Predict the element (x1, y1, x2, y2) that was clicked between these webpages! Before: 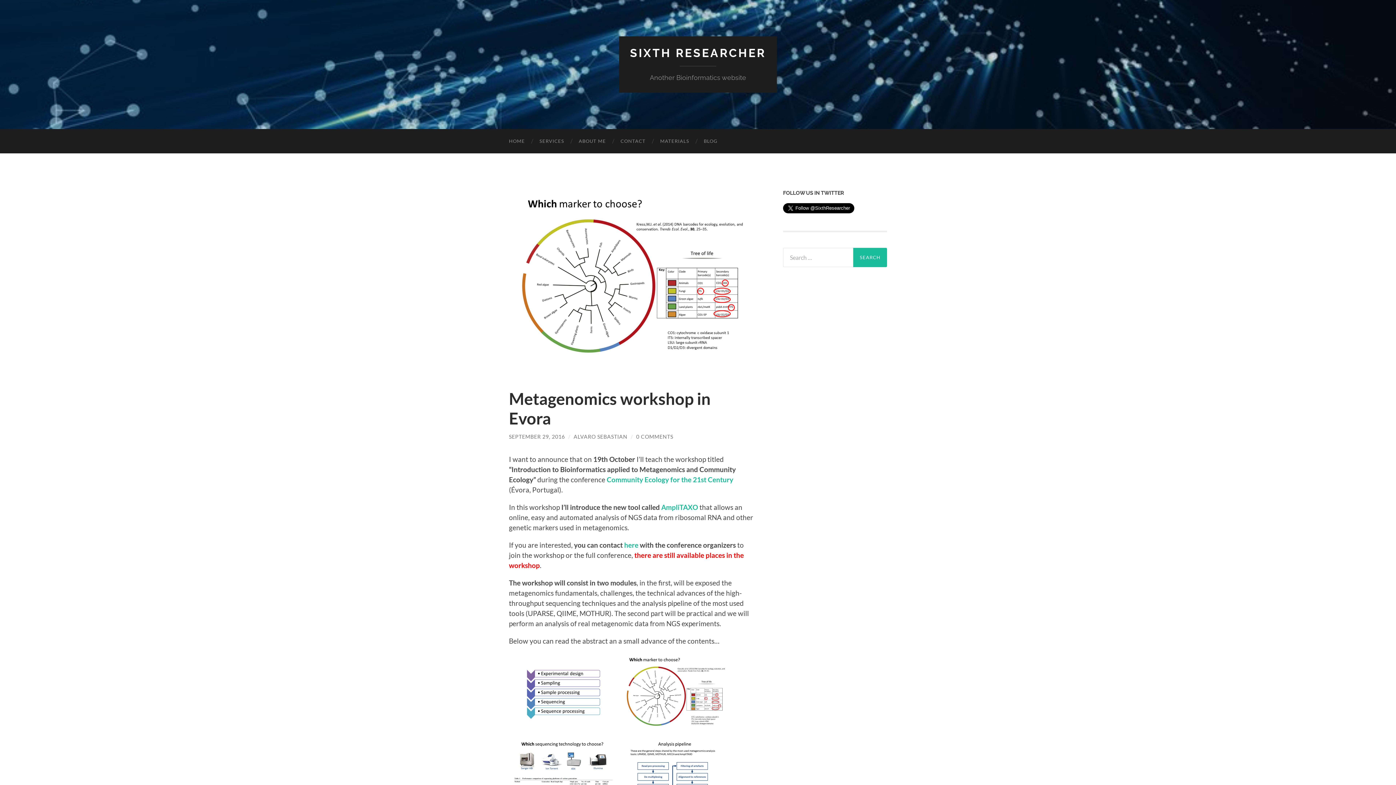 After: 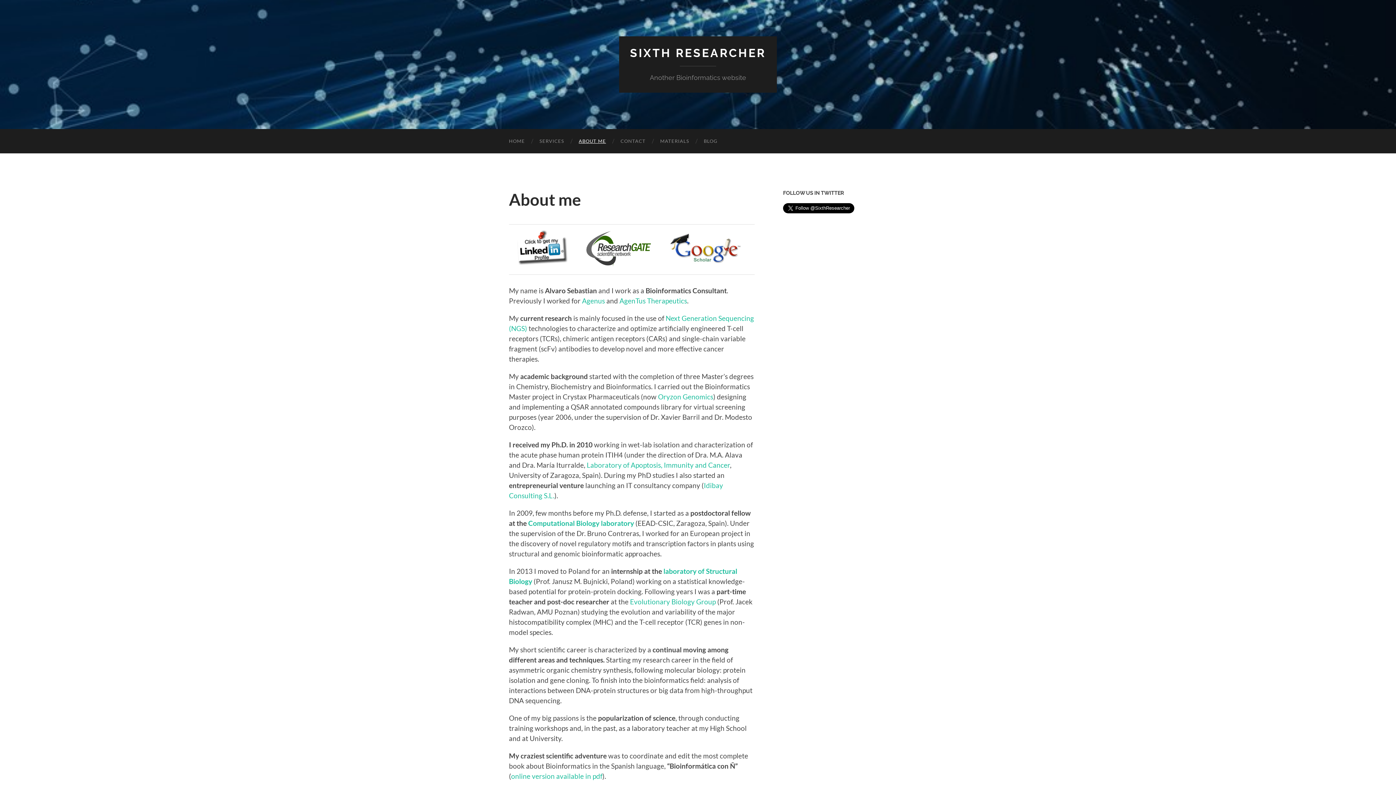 Action: bbox: (571, 129, 613, 153) label: ABOUT ME